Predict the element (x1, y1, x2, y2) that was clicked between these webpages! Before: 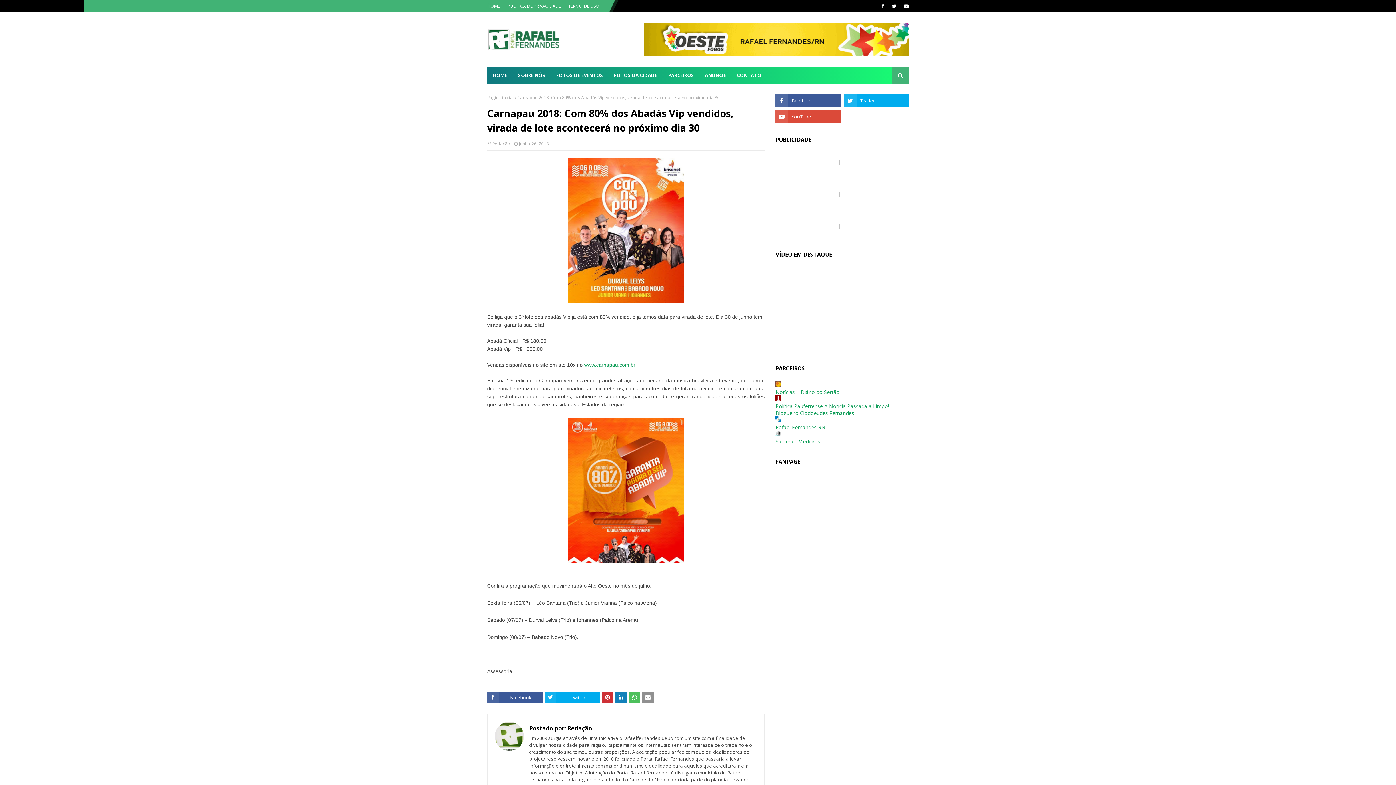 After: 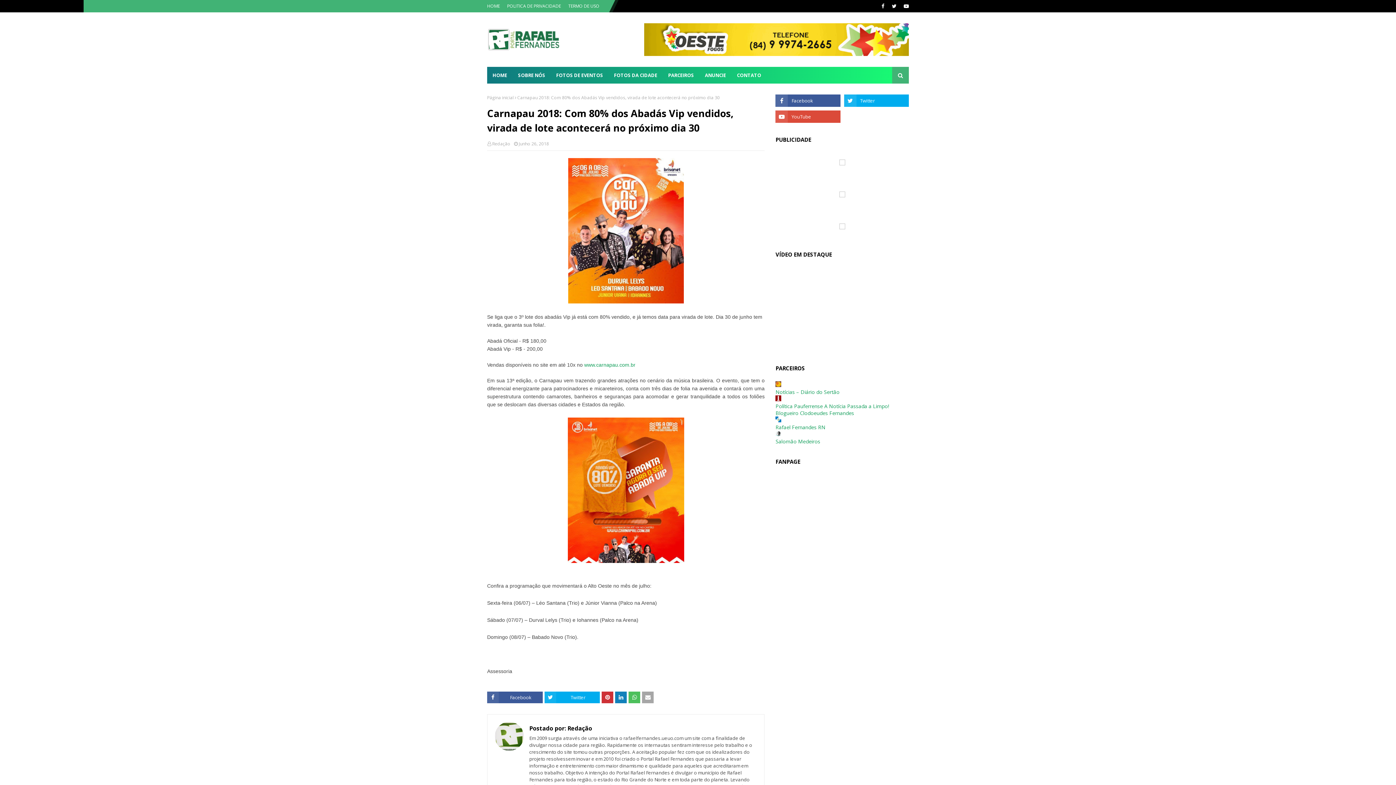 Action: bbox: (642, 692, 653, 703)